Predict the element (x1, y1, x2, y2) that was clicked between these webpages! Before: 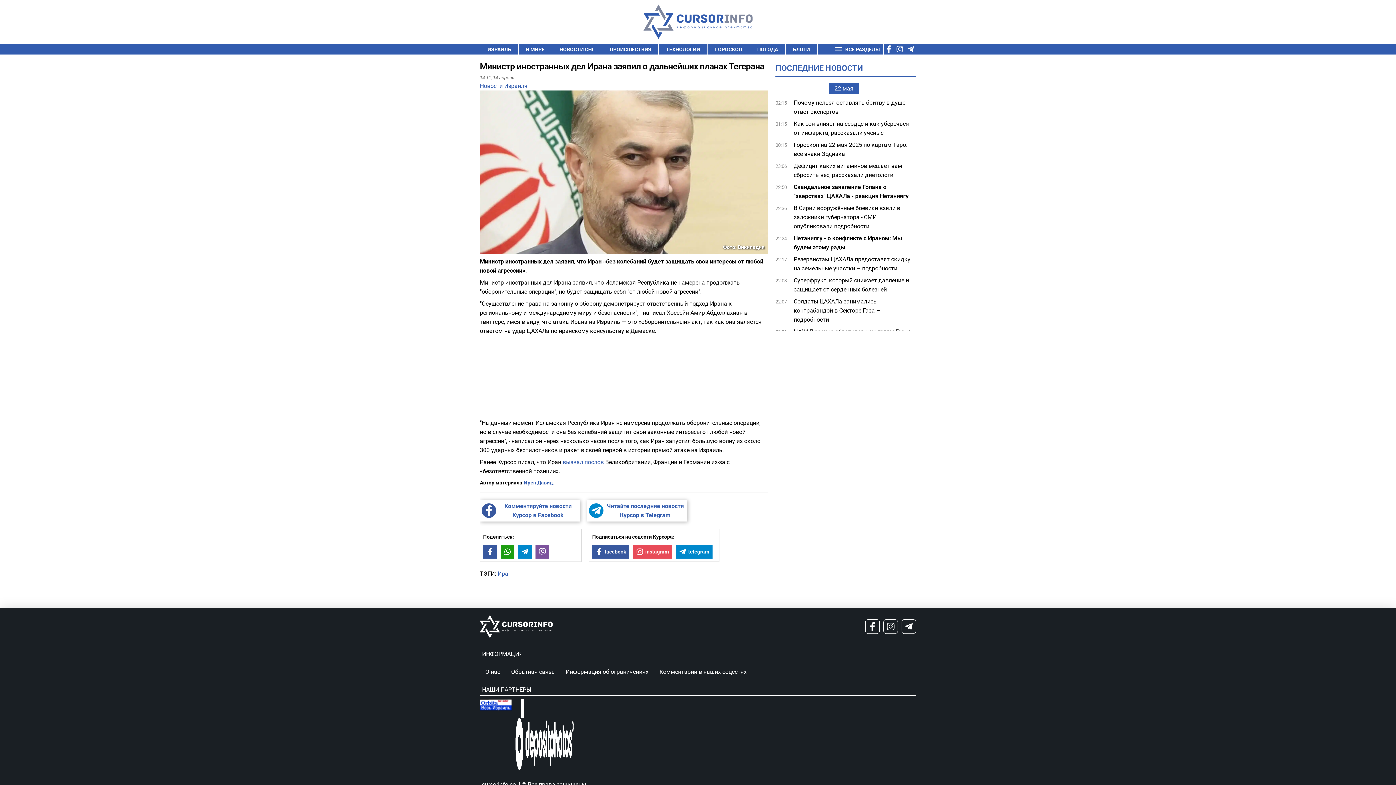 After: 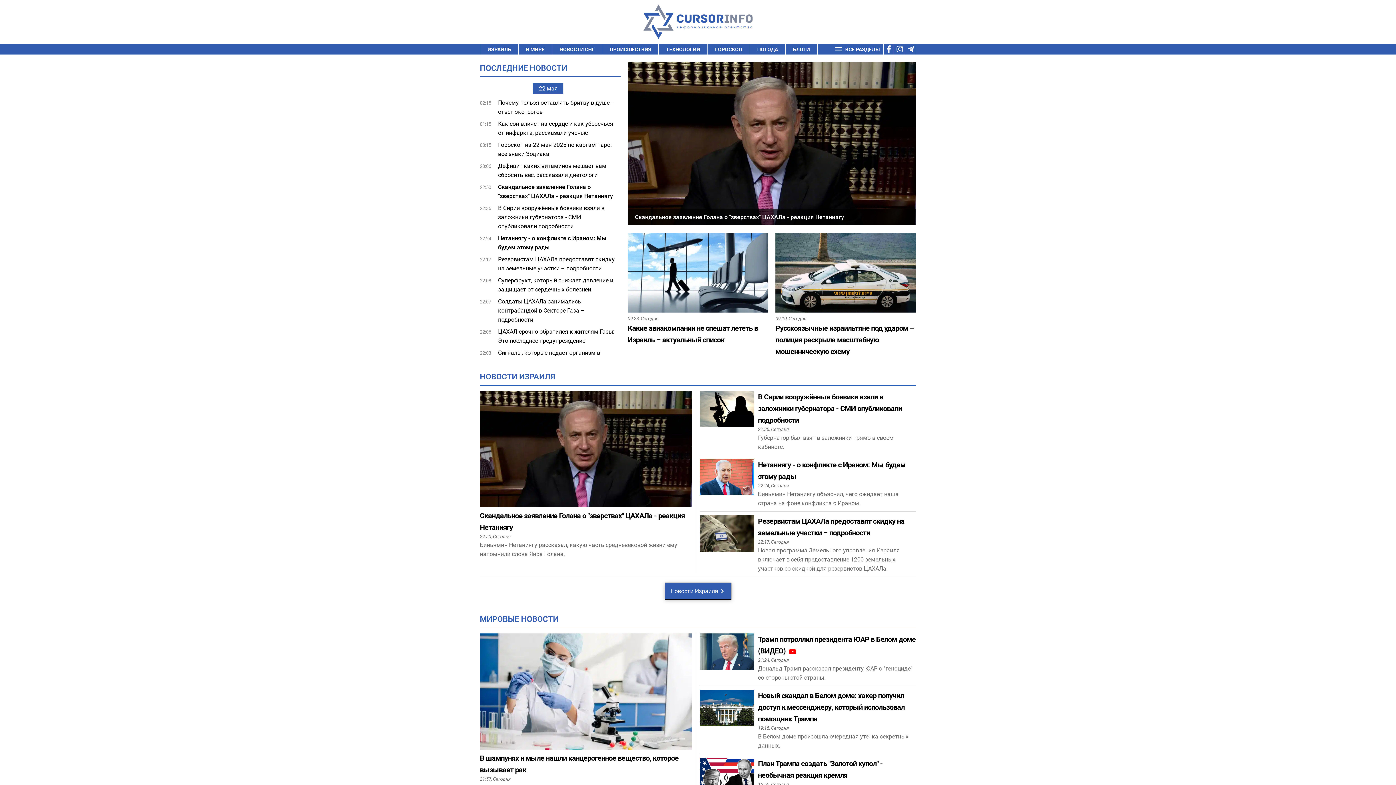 Action: bbox: (480, 615, 552, 641)